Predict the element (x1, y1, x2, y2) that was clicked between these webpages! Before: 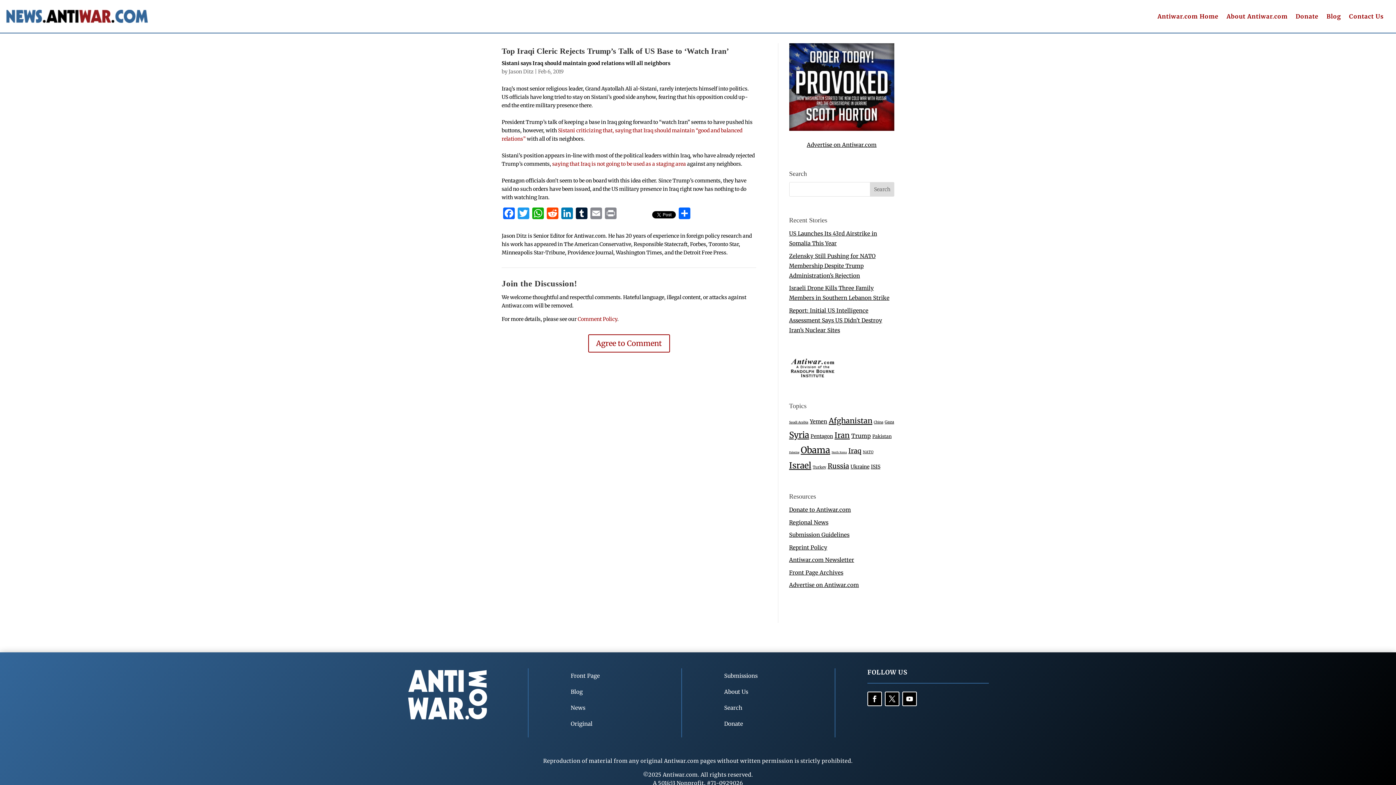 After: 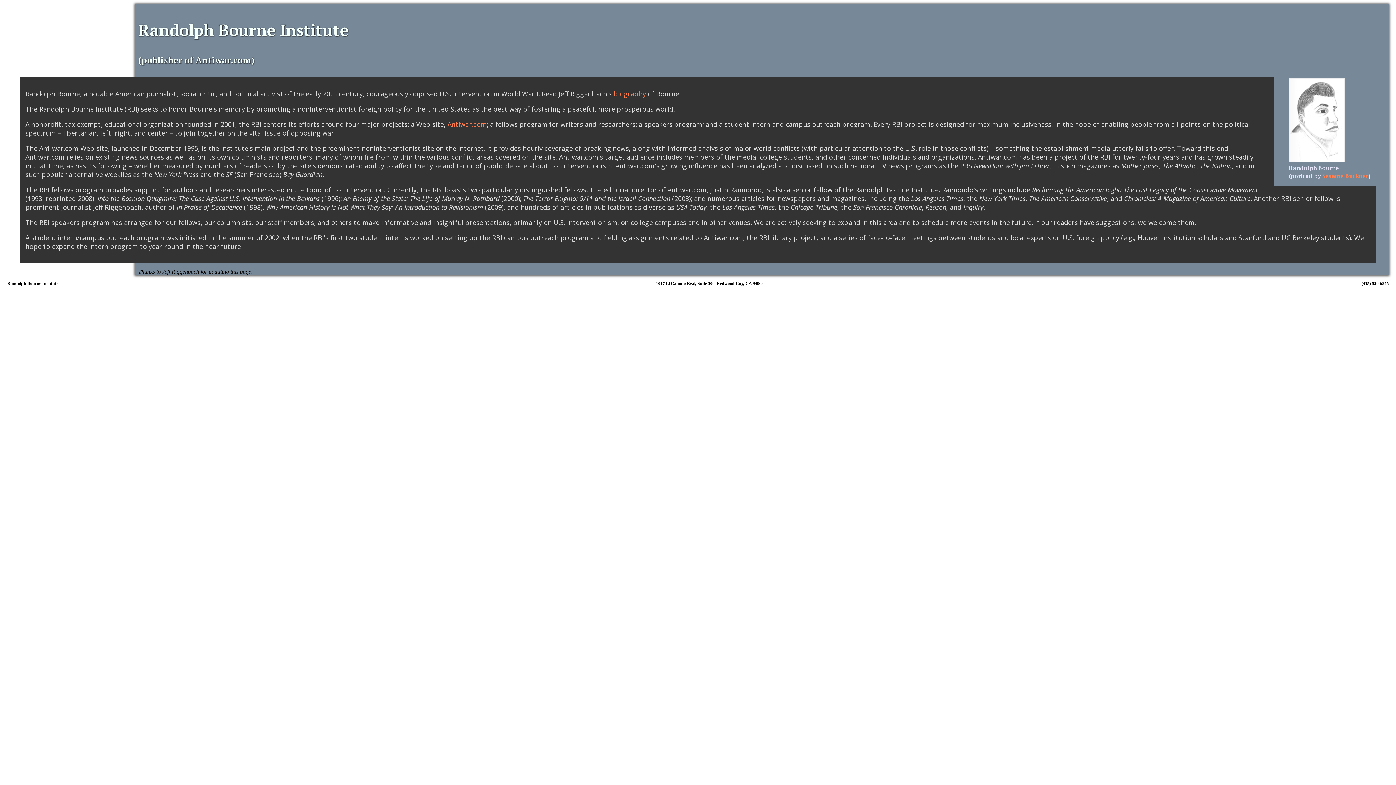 Action: bbox: (789, 373, 836, 380)